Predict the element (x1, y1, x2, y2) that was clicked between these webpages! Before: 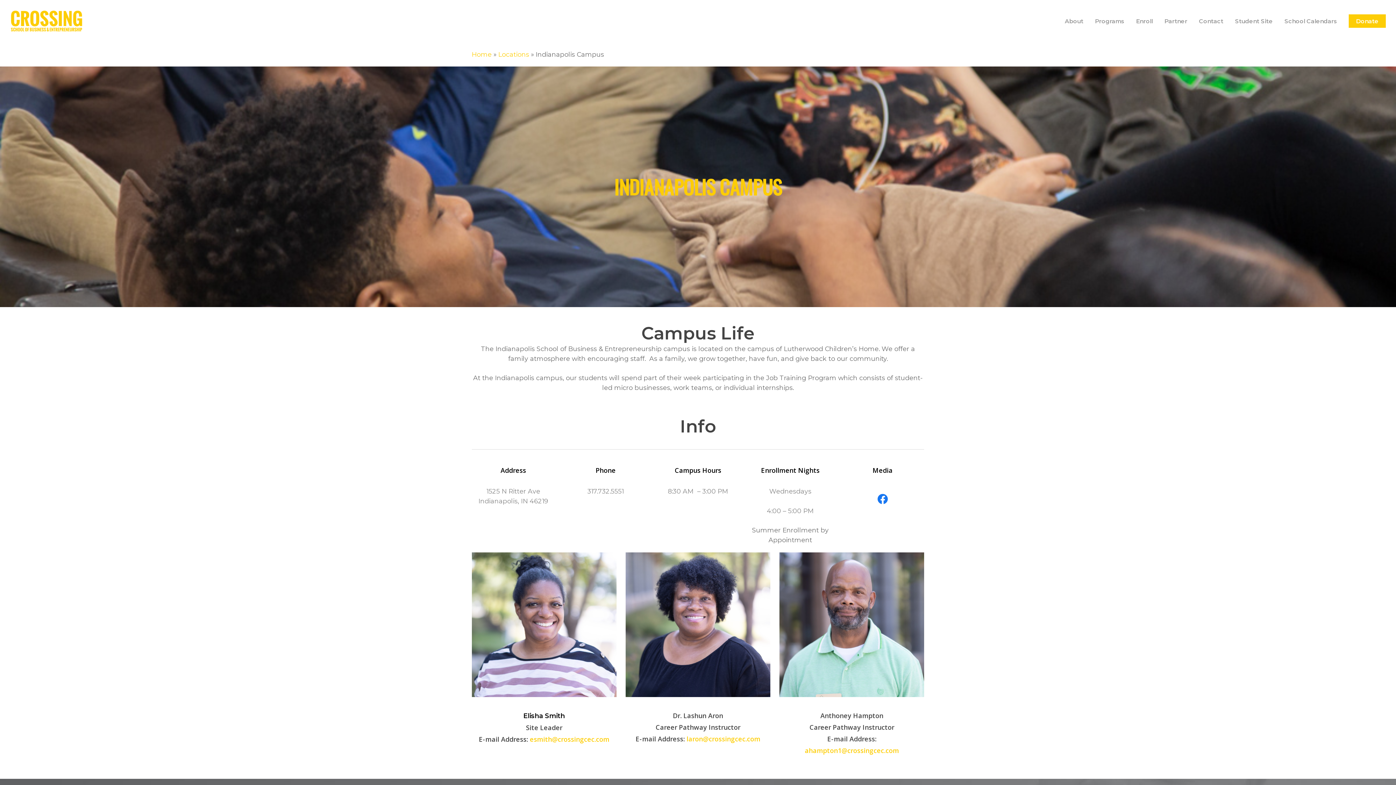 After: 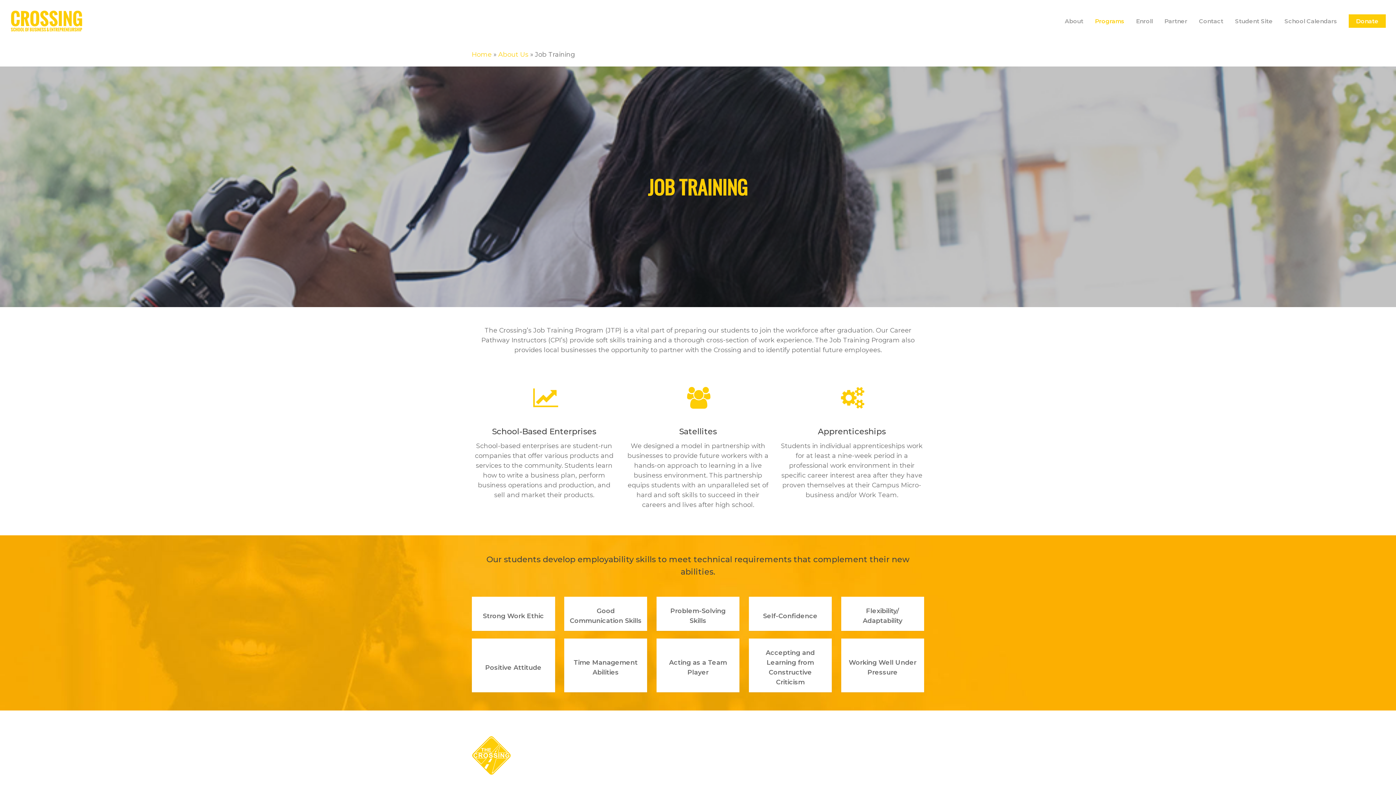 Action: label: Programs bbox: (1089, 17, 1130, 24)